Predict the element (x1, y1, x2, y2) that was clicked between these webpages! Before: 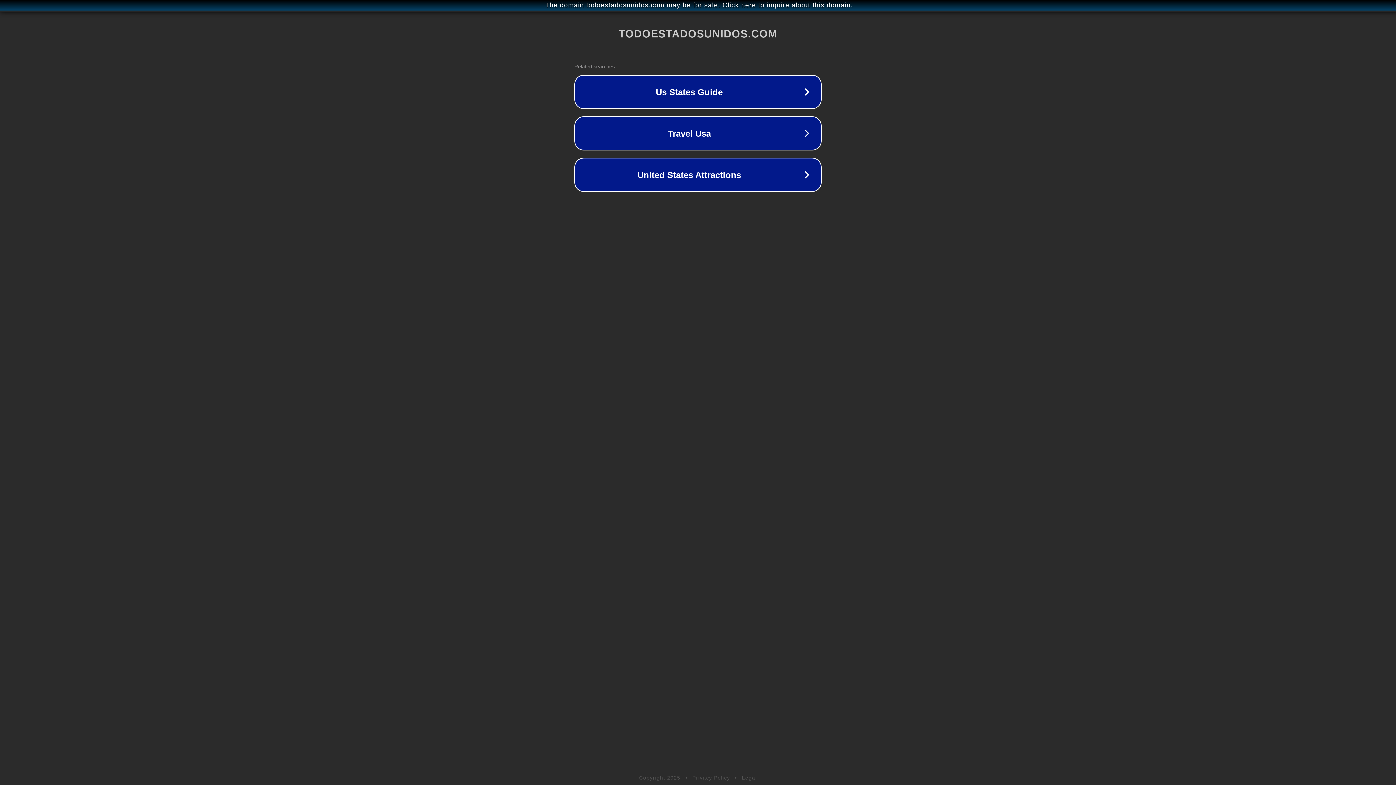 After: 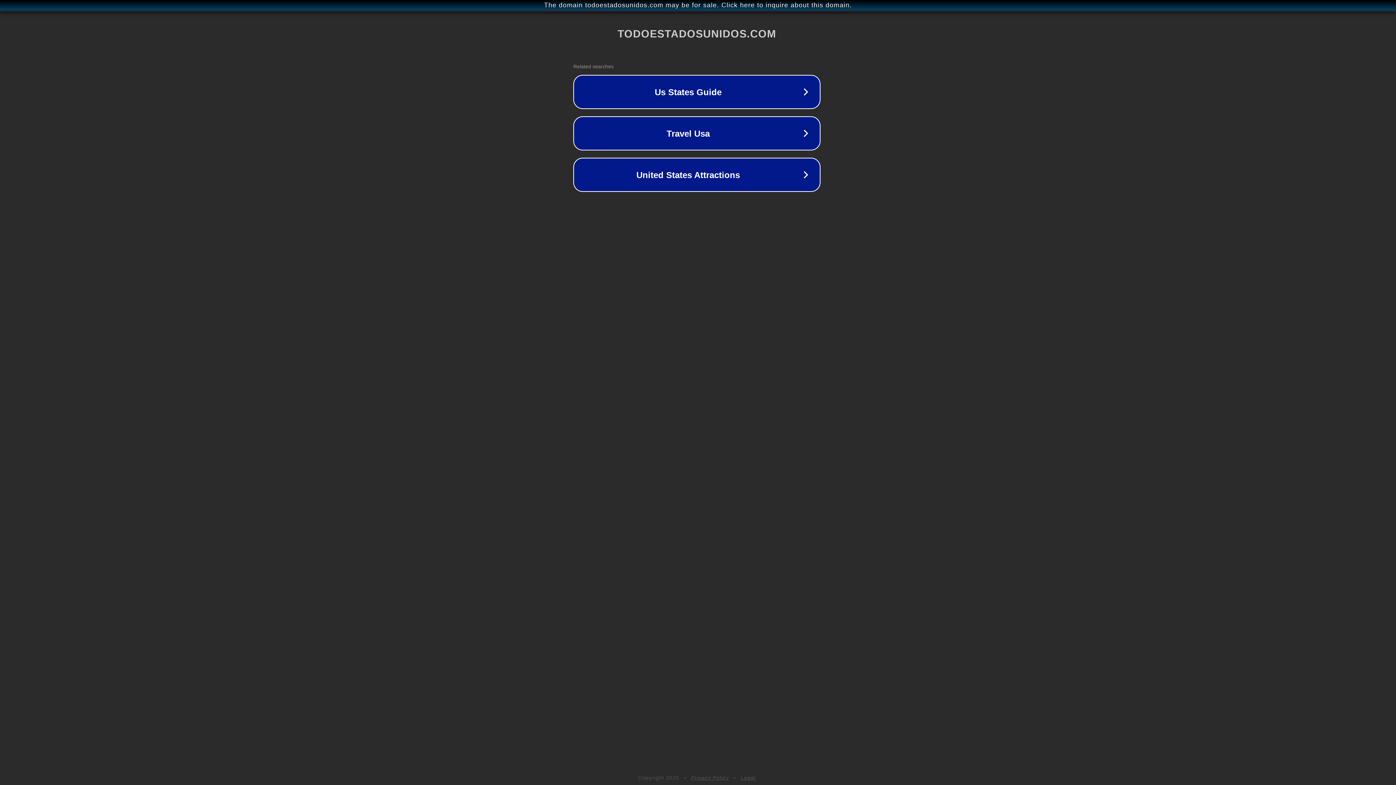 Action: bbox: (1, 1, 1397, 9) label: The domain todoestadosunidos.com may be for sale. Click here to inquire about this domain.